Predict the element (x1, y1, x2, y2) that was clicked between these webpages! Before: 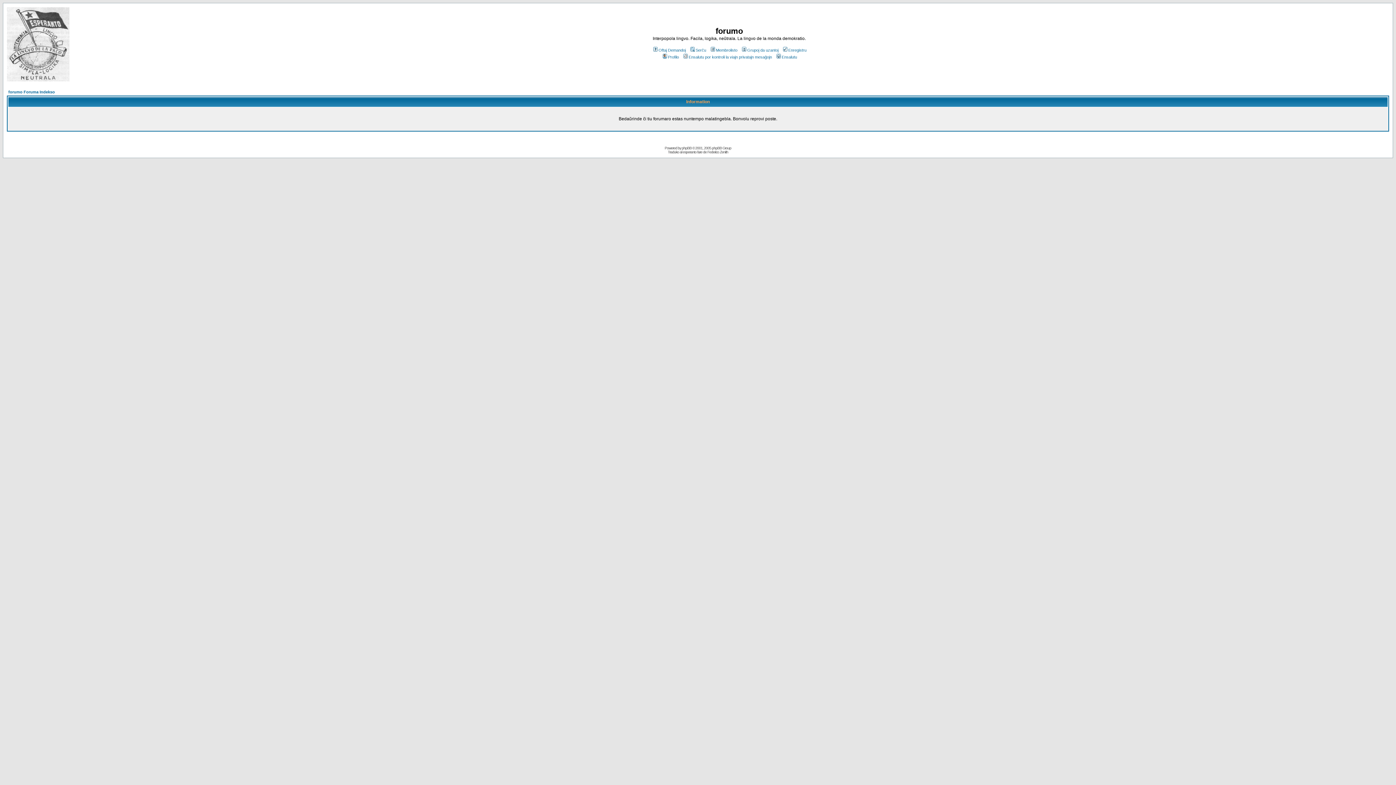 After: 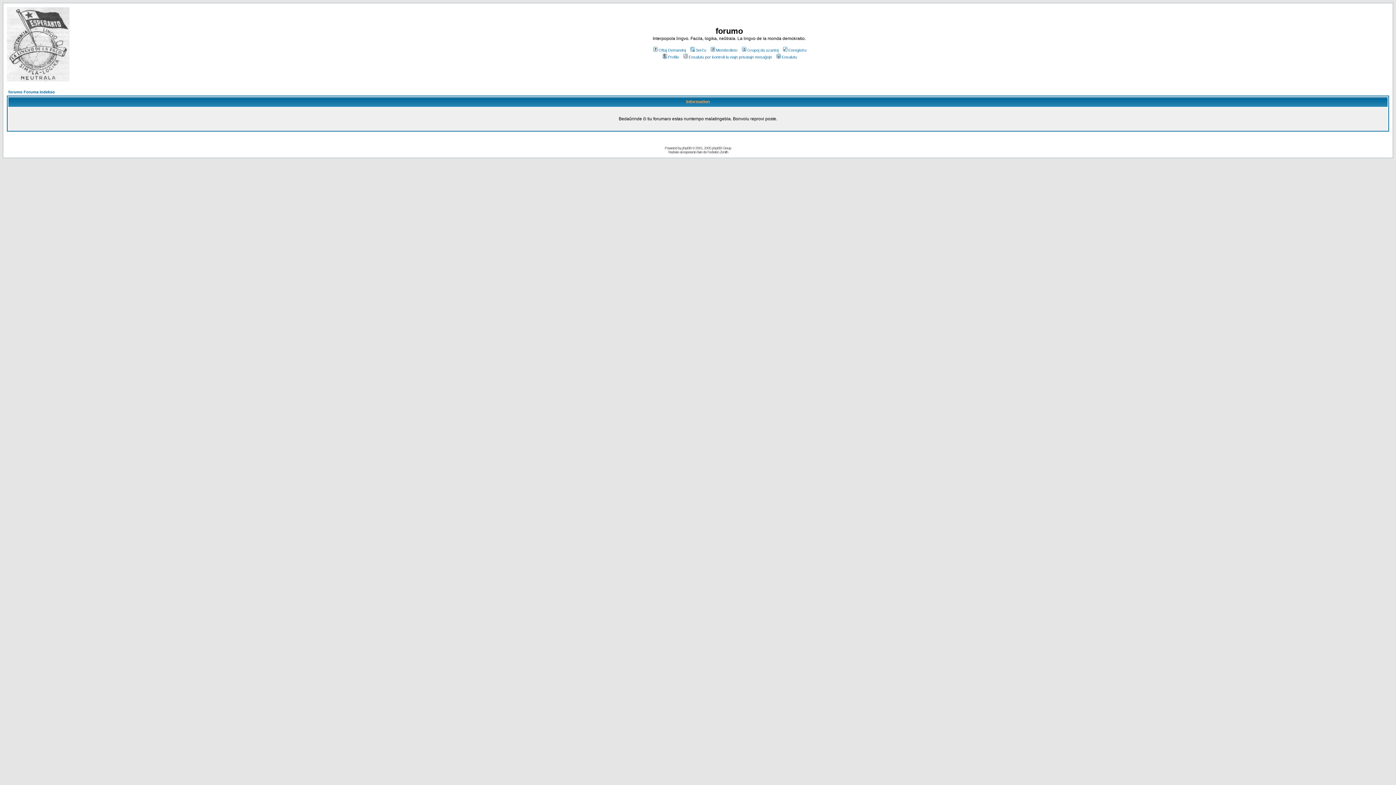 Action: bbox: (740, 48, 778, 52) label: Grupoj da uzantoj